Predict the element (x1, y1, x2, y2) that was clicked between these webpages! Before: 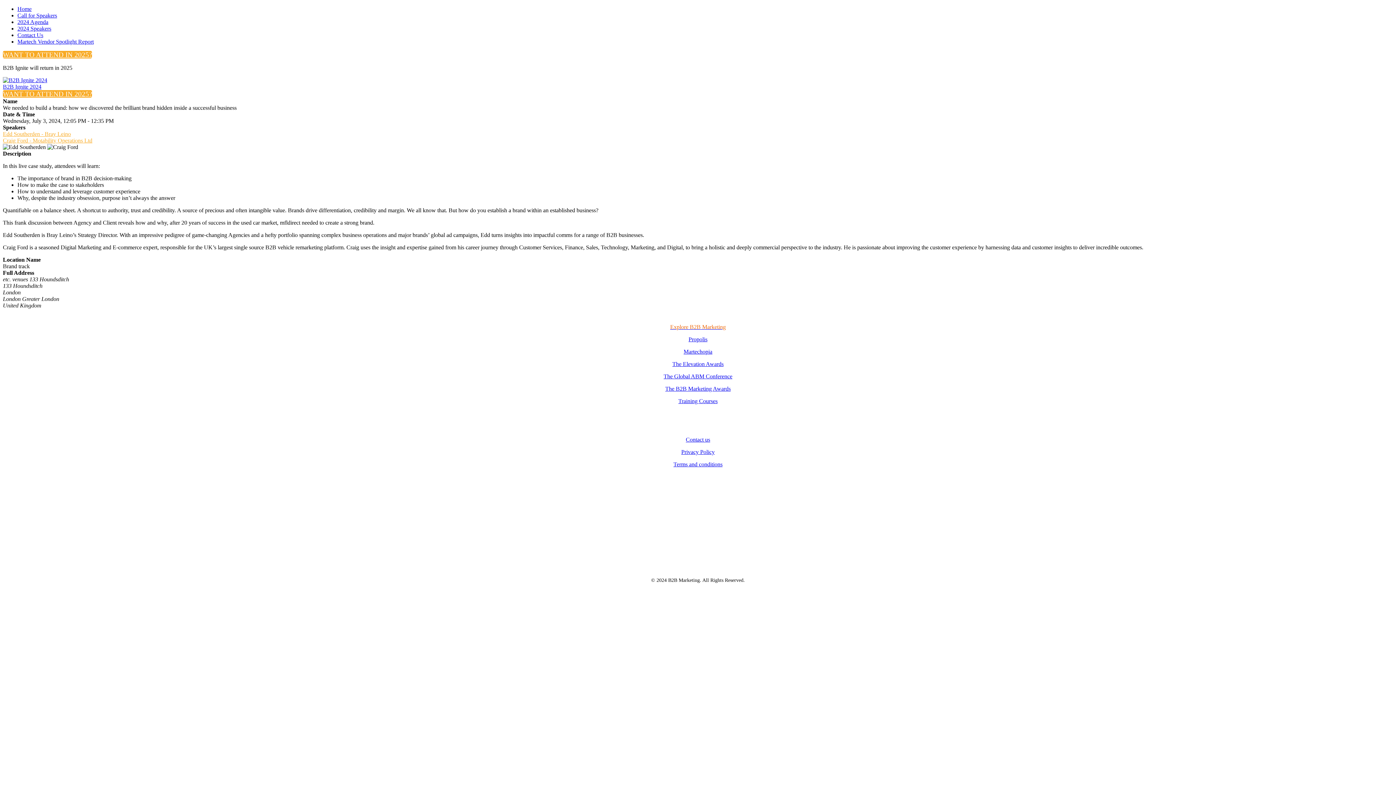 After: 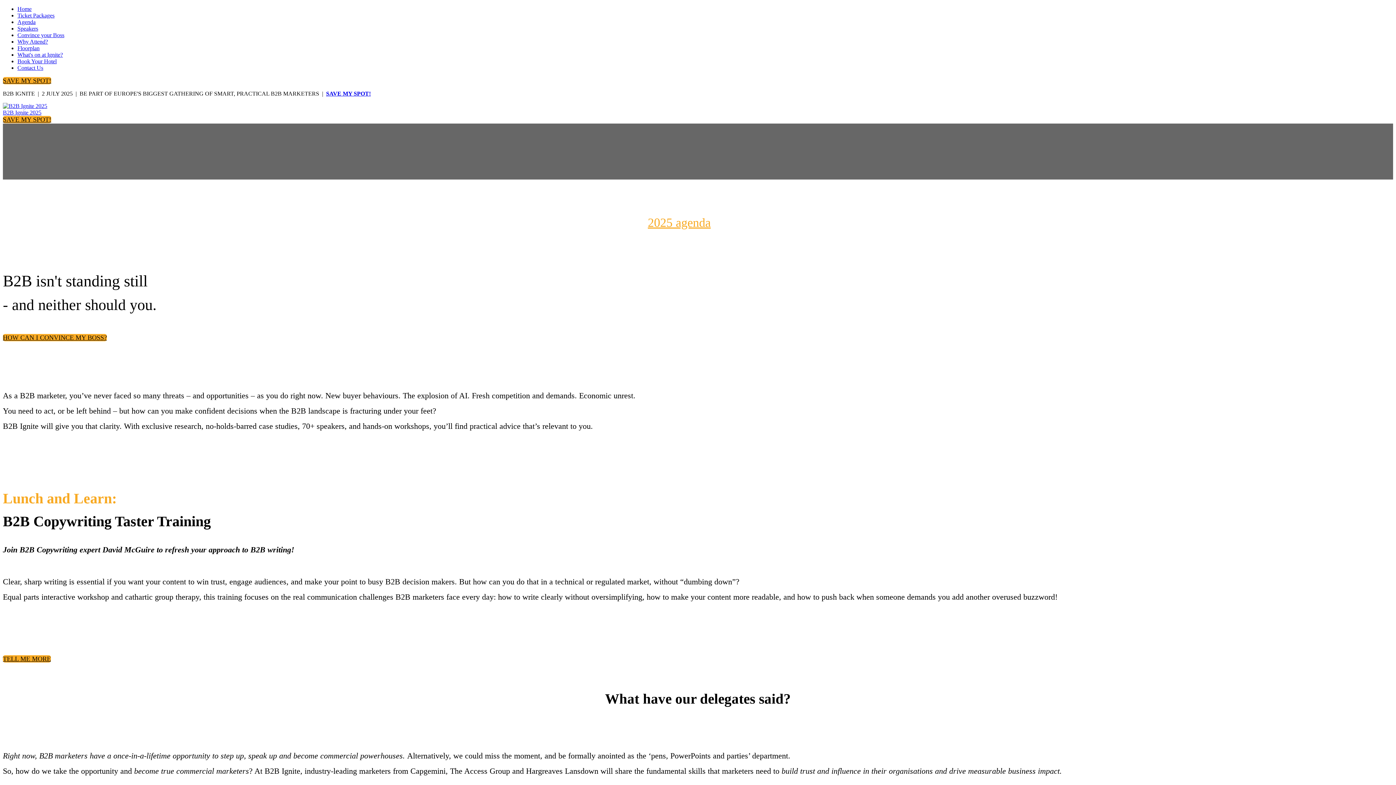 Action: bbox: (17, 18, 48, 25) label: 2024 Agenda